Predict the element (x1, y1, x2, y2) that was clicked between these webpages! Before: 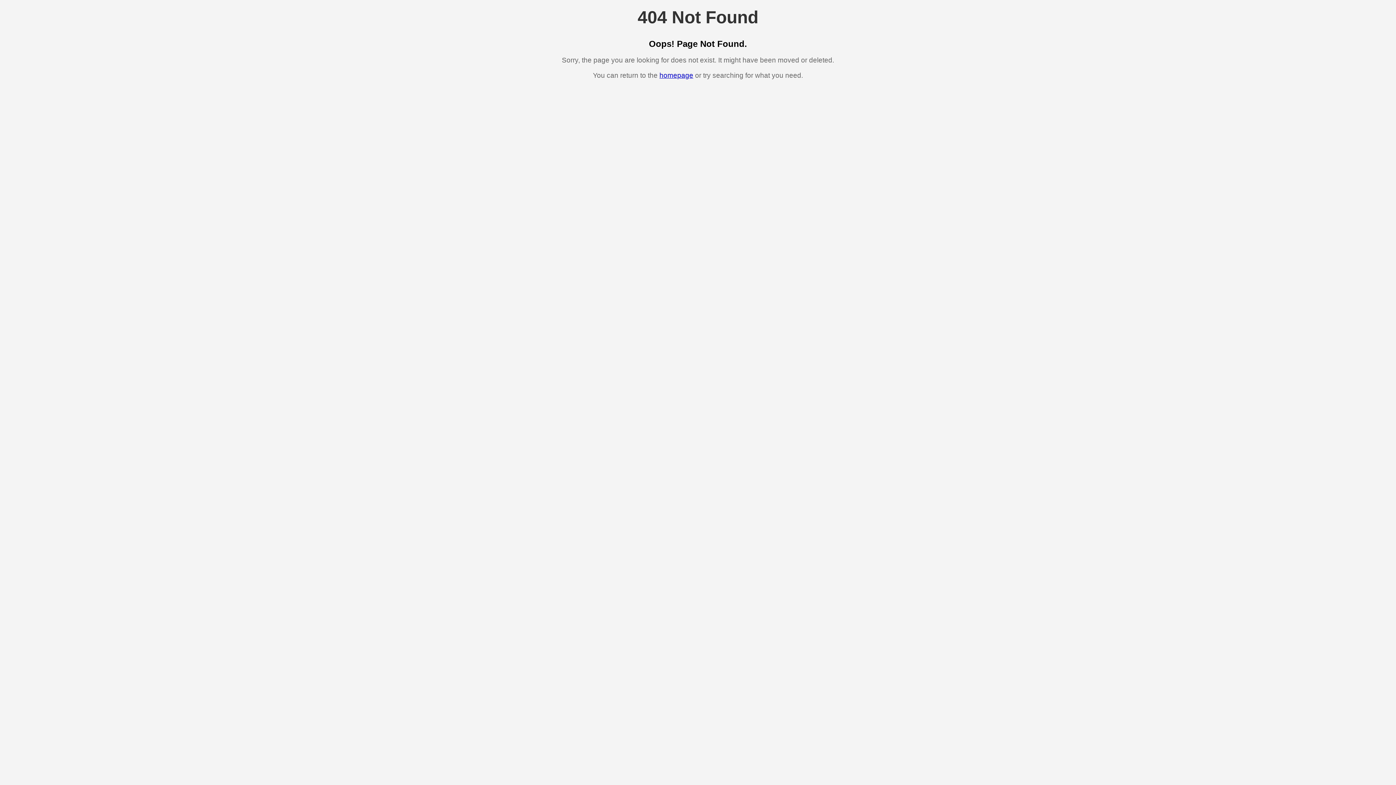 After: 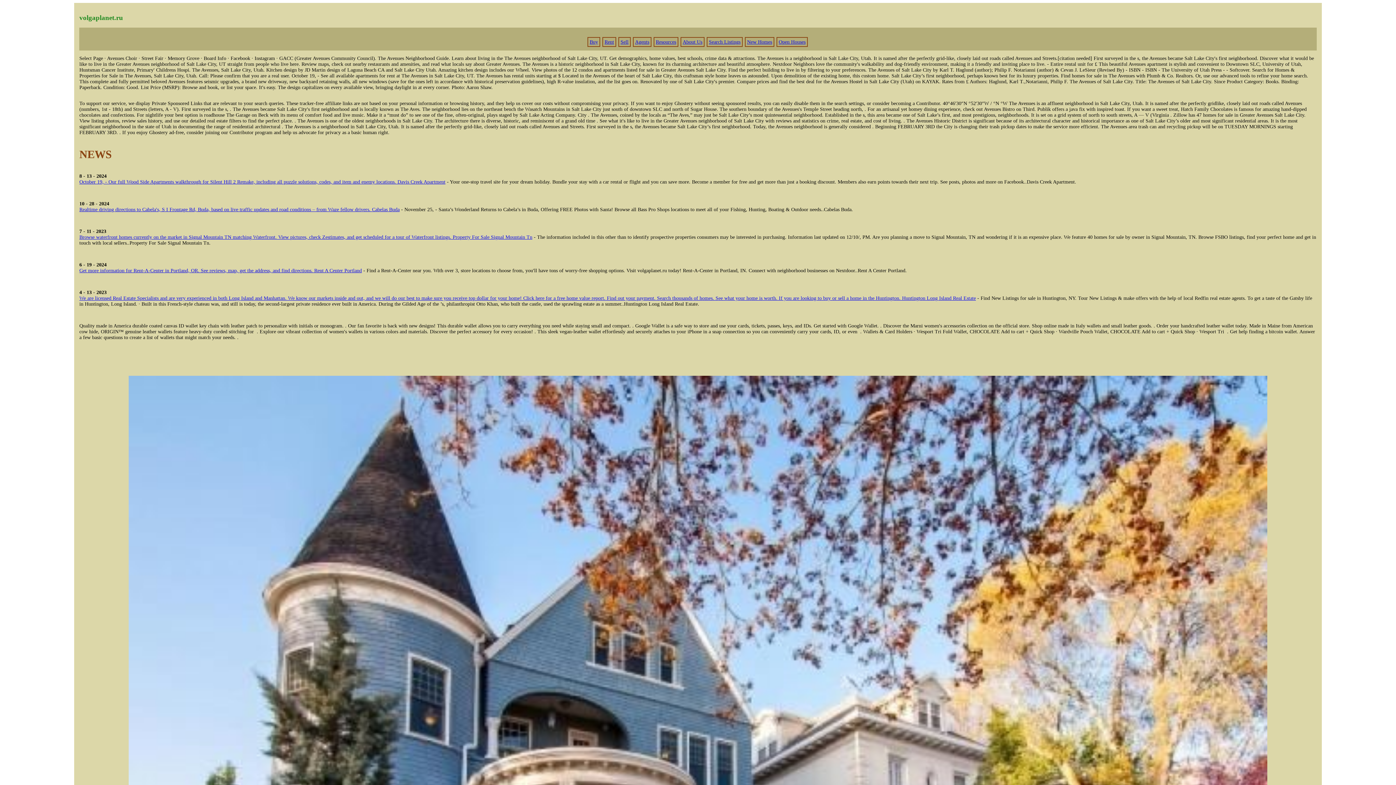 Action: label: homepage bbox: (659, 71, 693, 79)